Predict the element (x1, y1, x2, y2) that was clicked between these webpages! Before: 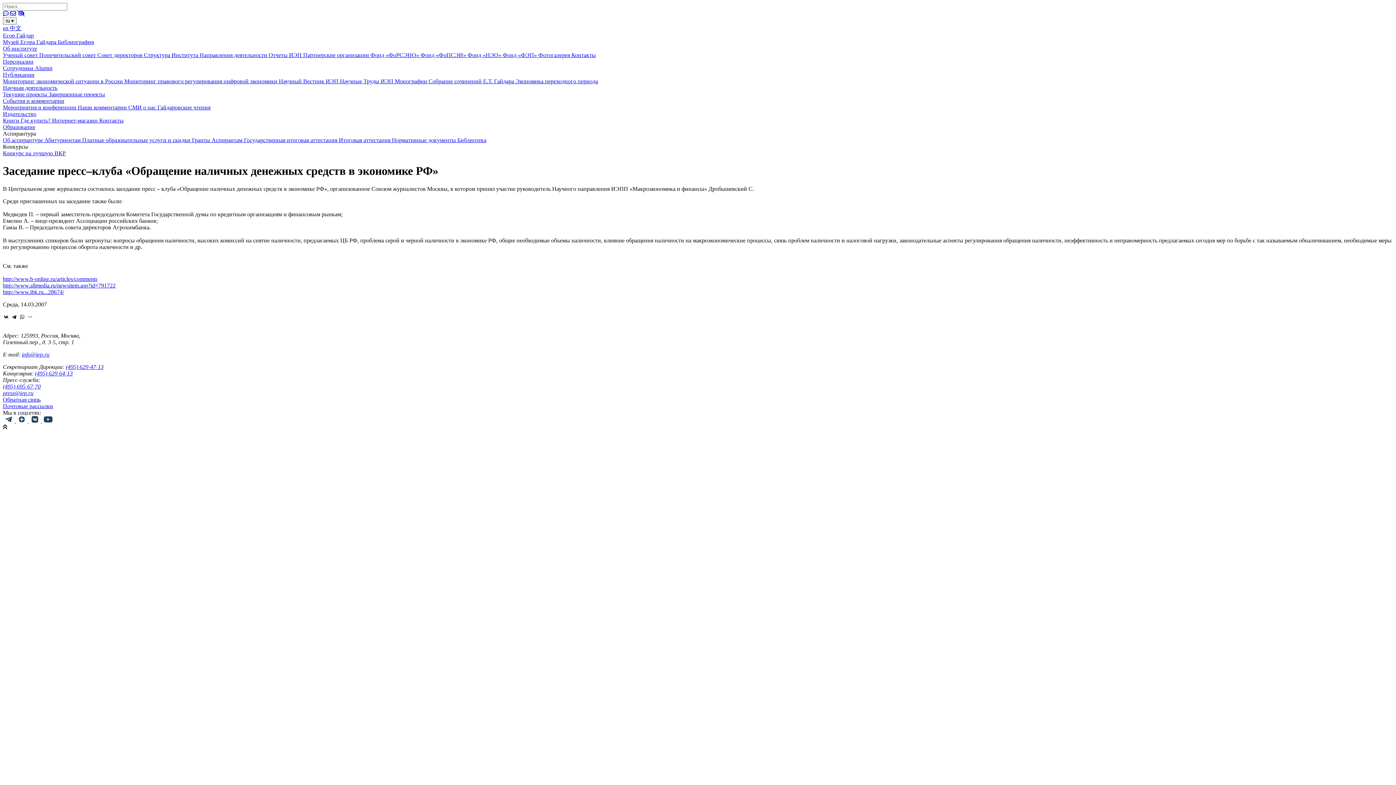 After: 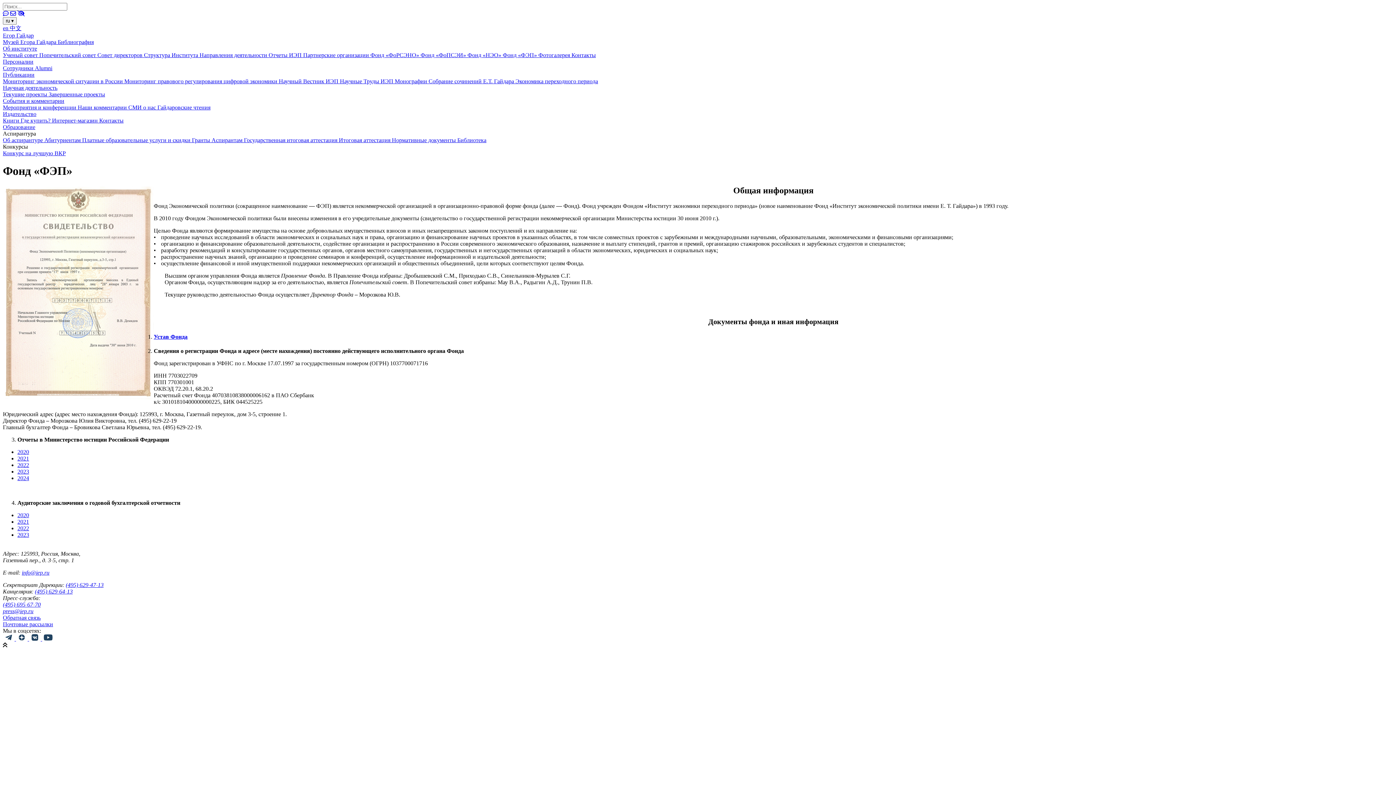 Action: label: Фонд «ФЭП»  bbox: (502, 52, 538, 58)